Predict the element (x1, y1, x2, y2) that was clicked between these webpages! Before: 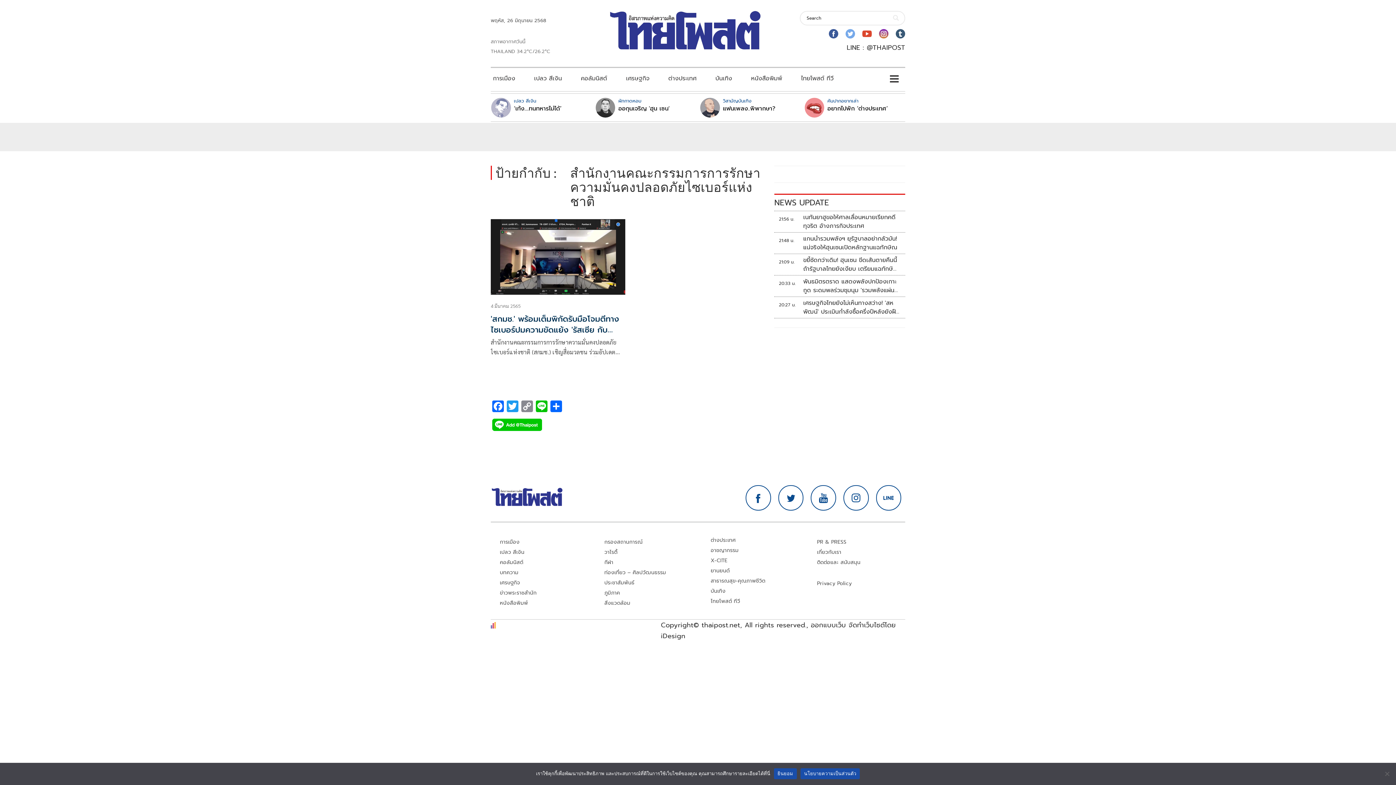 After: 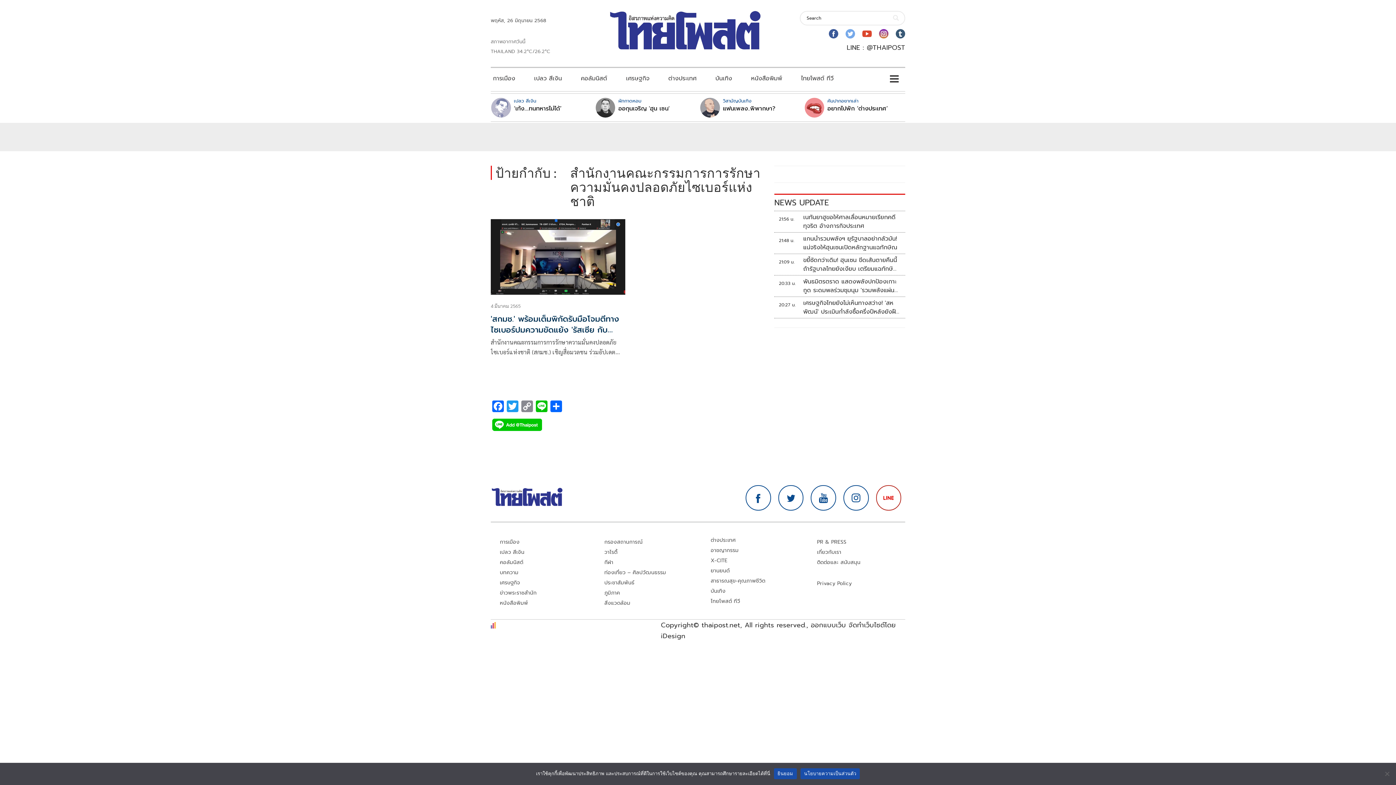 Action: bbox: (876, 486, 900, 510)